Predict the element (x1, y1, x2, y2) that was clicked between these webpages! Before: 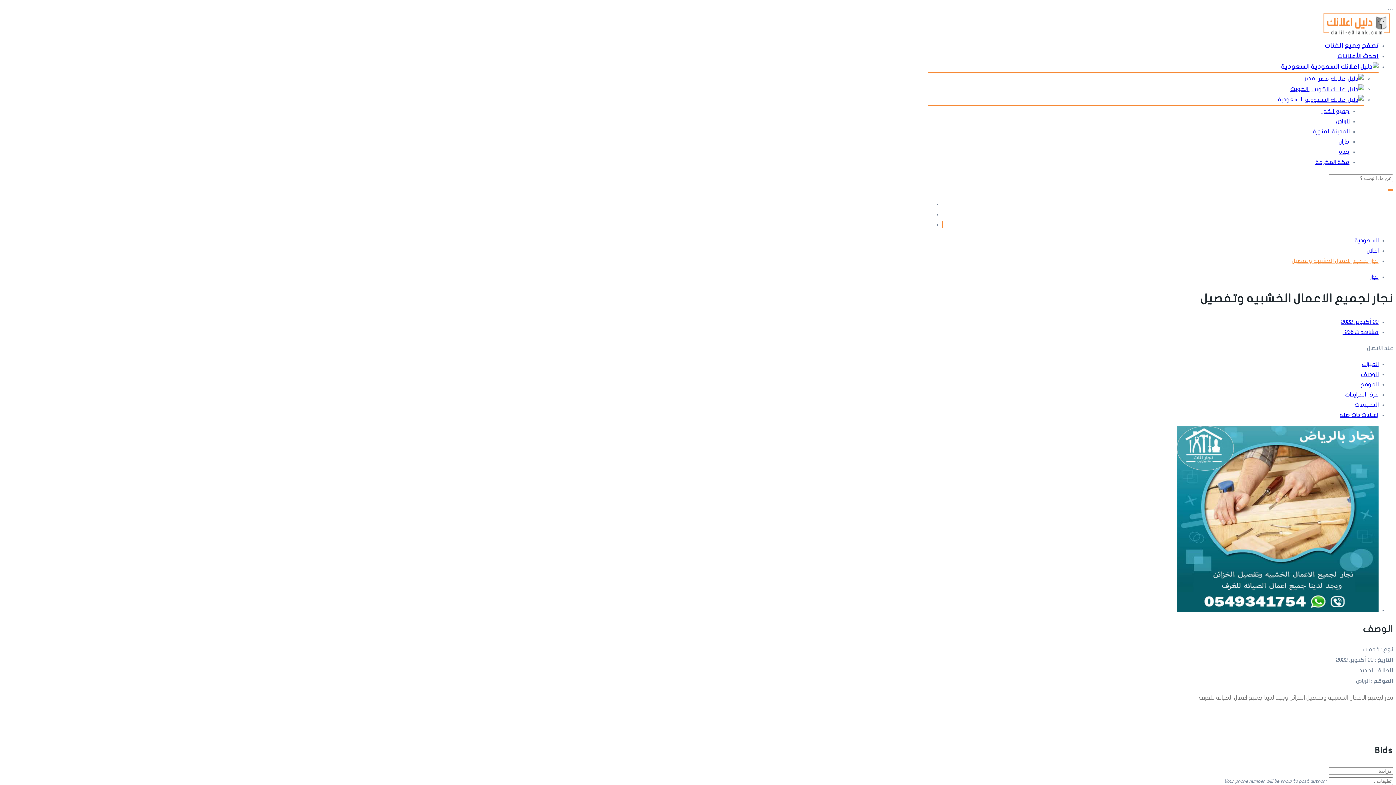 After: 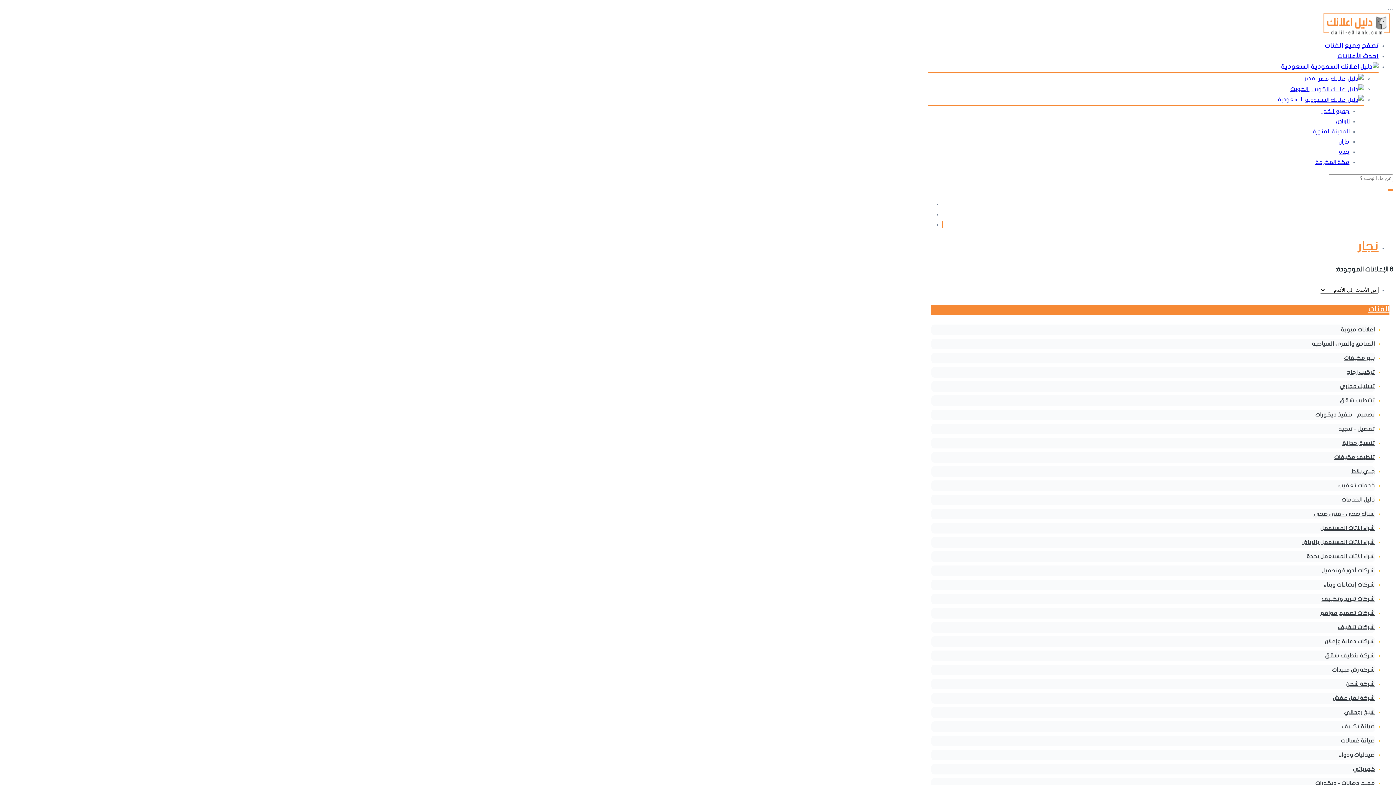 Action: label: نجار bbox: (1370, 274, 1378, 280)